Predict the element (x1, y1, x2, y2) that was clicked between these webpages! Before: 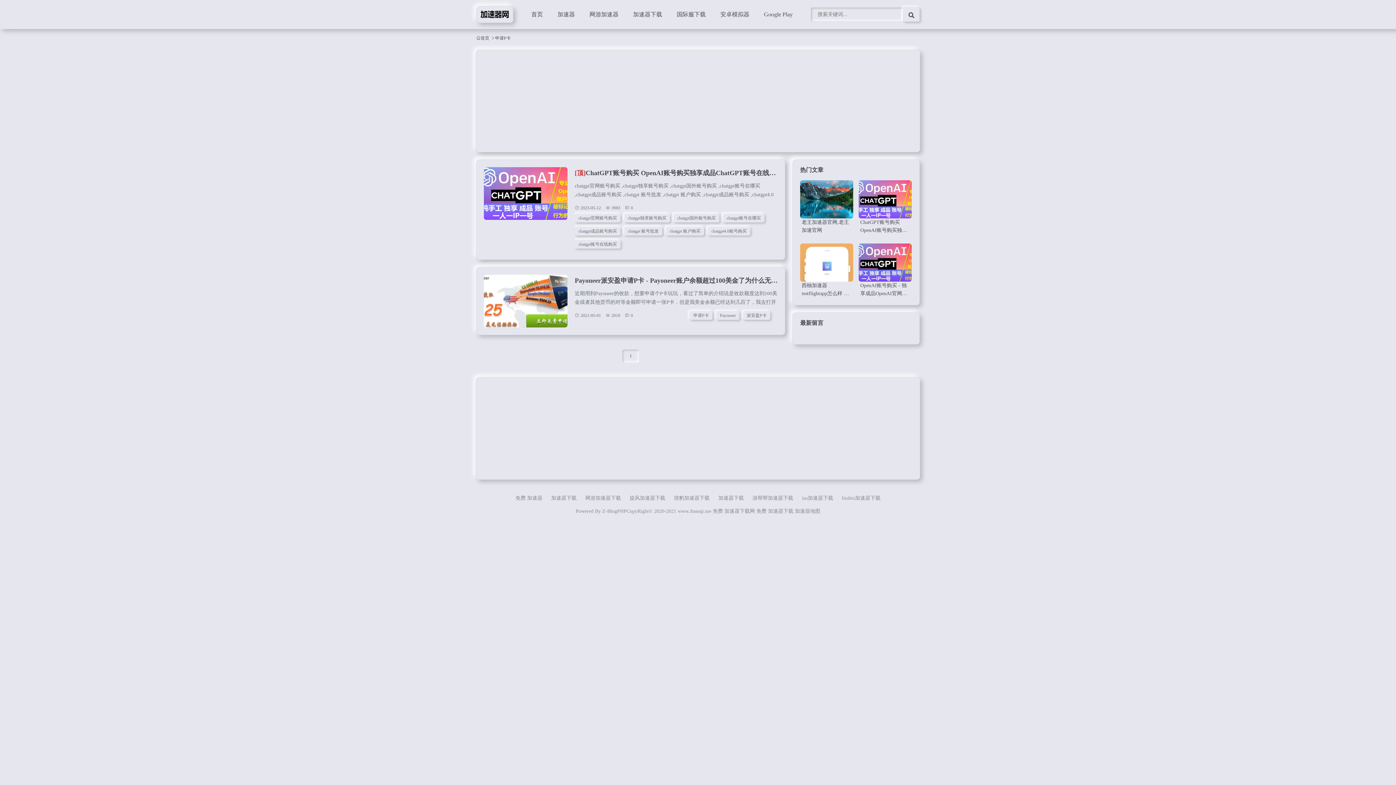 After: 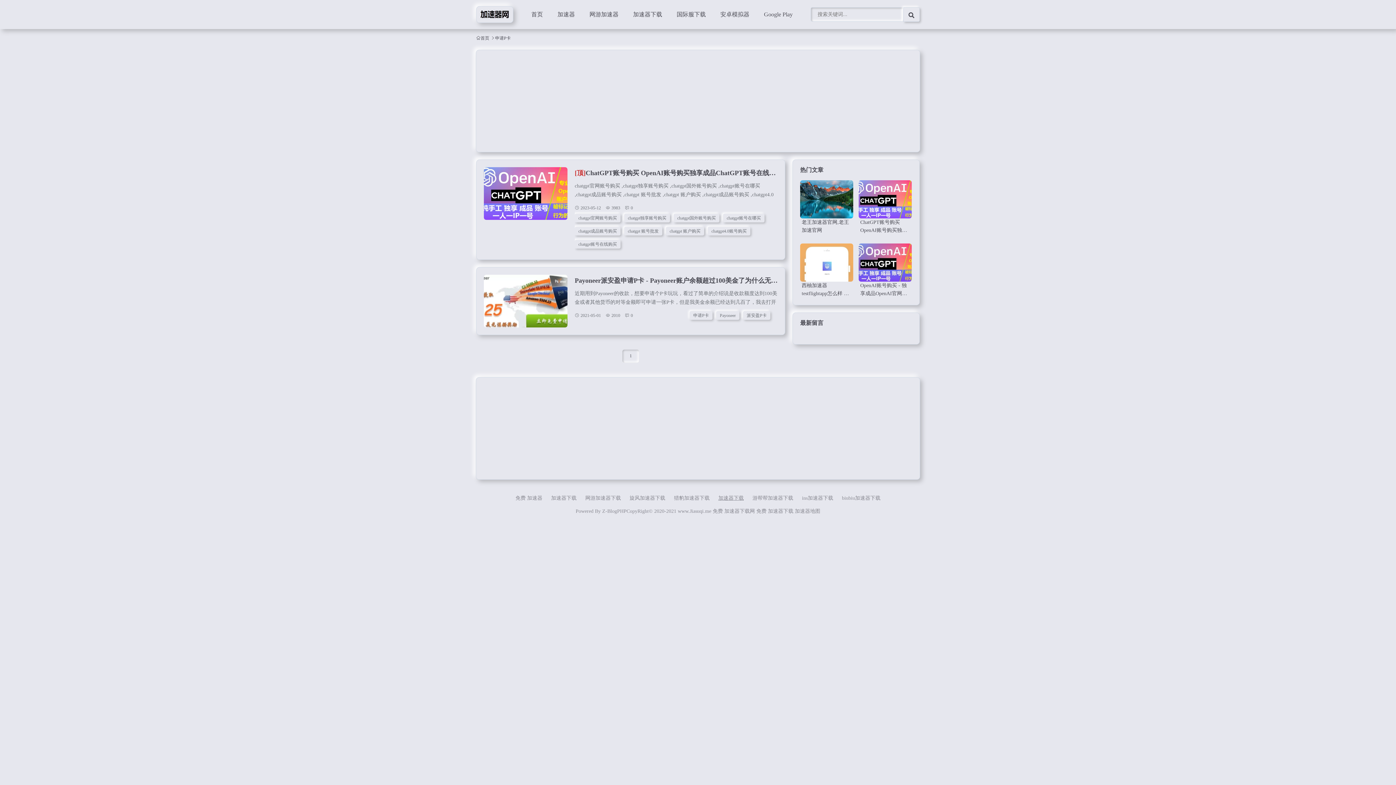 Action: label: 加速器下载 bbox: (718, 494, 744, 502)